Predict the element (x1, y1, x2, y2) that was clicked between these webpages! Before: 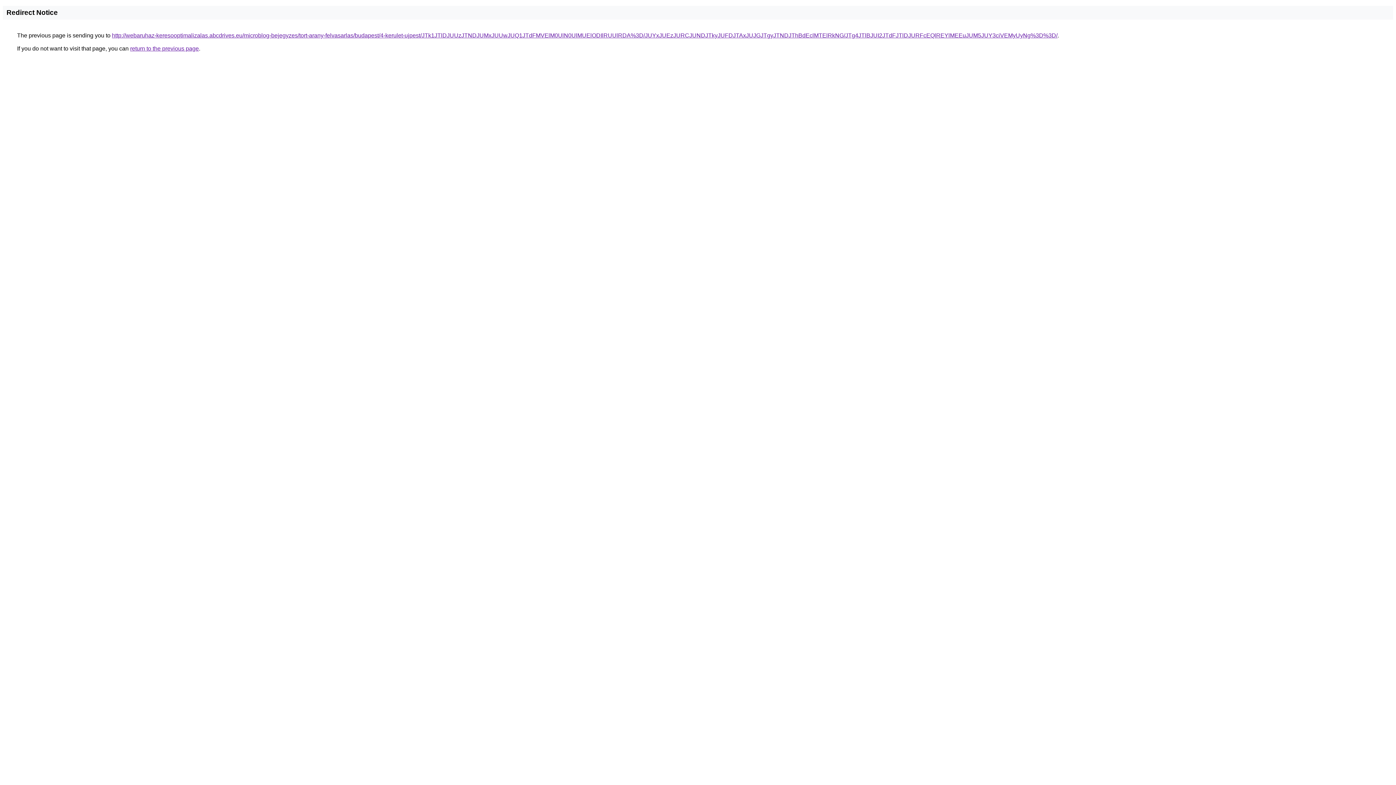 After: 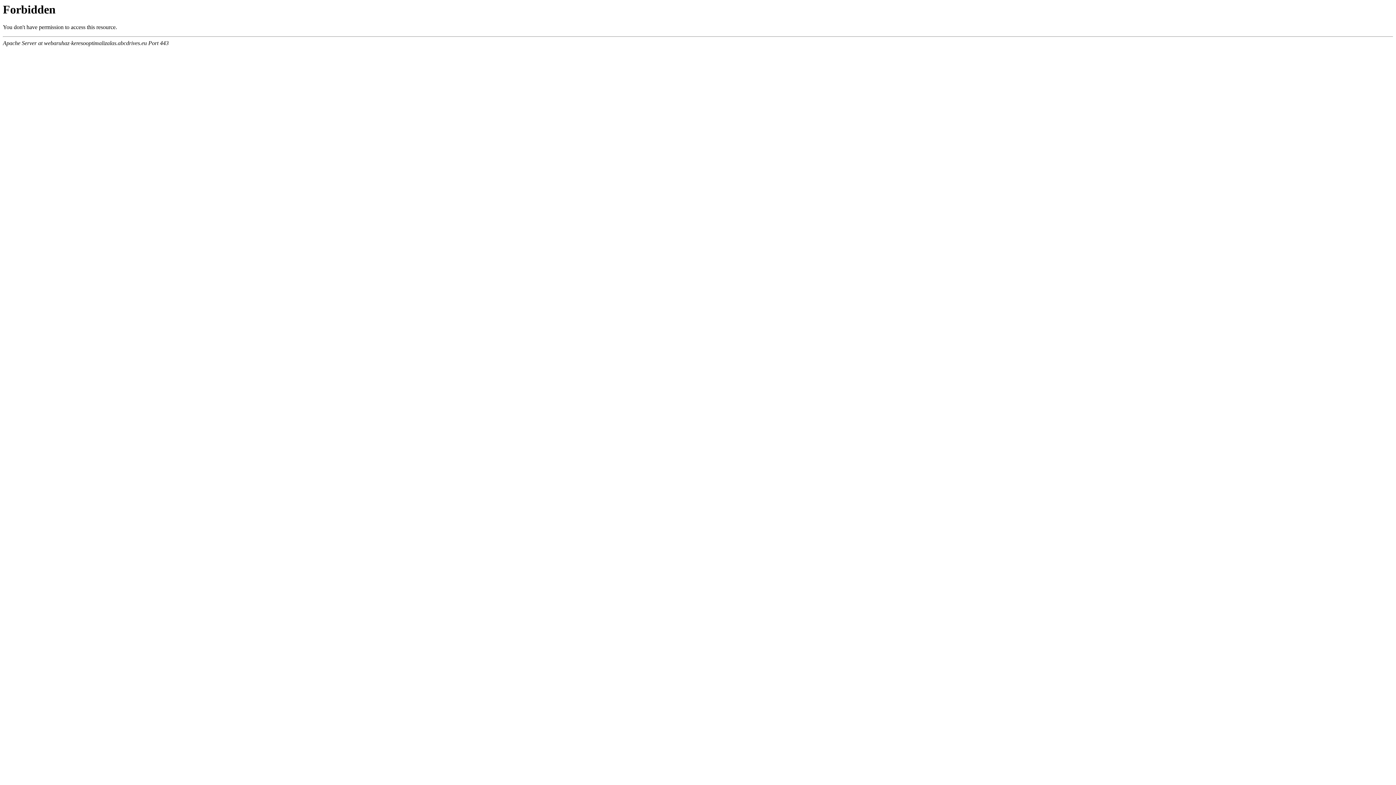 Action: bbox: (112, 32, 1057, 38) label: http://webaruhaz-keresooptimalizalas.abcdrives.eu/microblog-bejegyzes/tort-arany-felvasarlas/budapest/4-kerulet-ujpest/JTk1JTlDJUUzJTNDJUMxJUUwJUQ1JTdFMVElM0UlN0UlMUElODIlRUUlRDA%3D/JUYxJUEzJURCJUNDJTkyJUFDJTAxJUJGJTgyJTNDJThBdEclMTElRkNG/JTg4JTlBJUI2JTdFJTlDJURFcEQlREYlMEEuJUM5JUY3ciVEMyUyNg%3D%3D/